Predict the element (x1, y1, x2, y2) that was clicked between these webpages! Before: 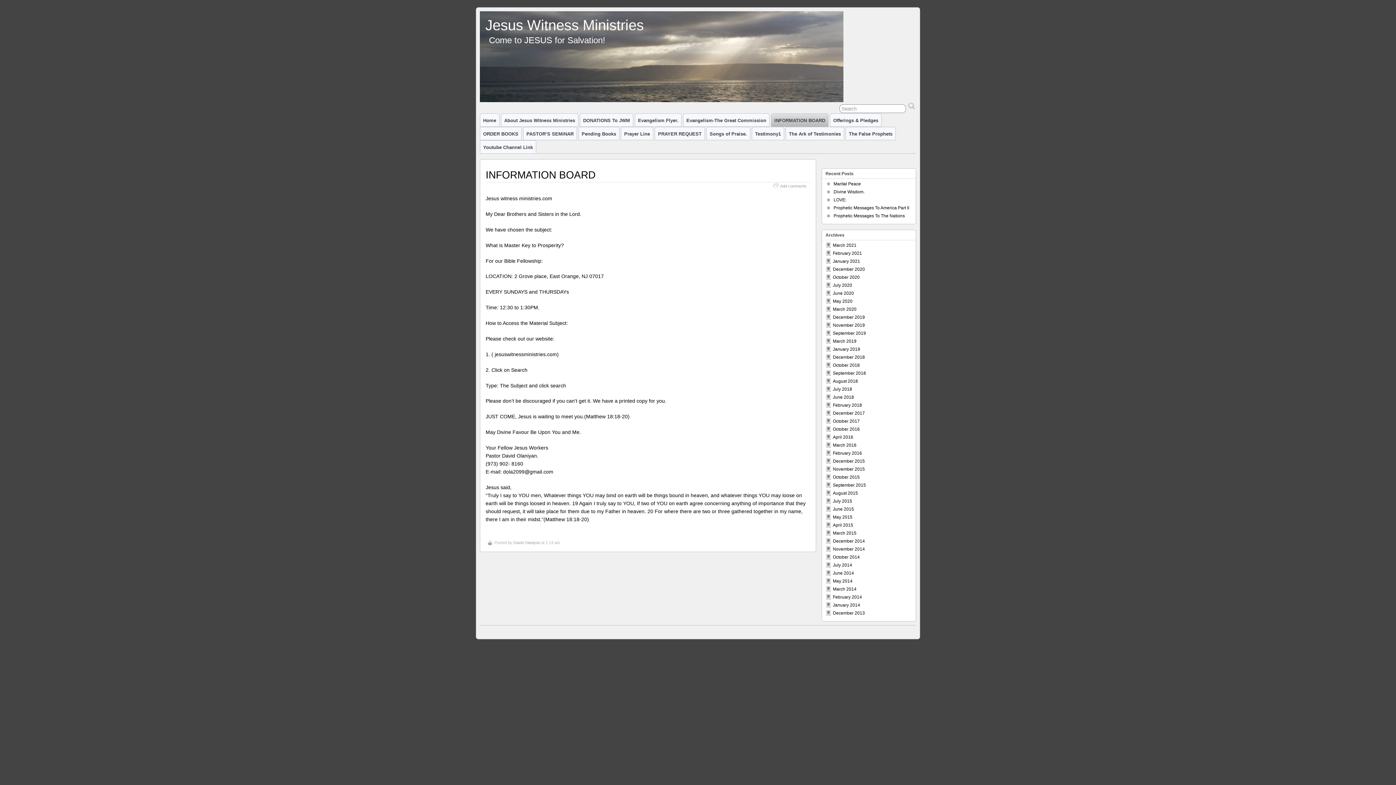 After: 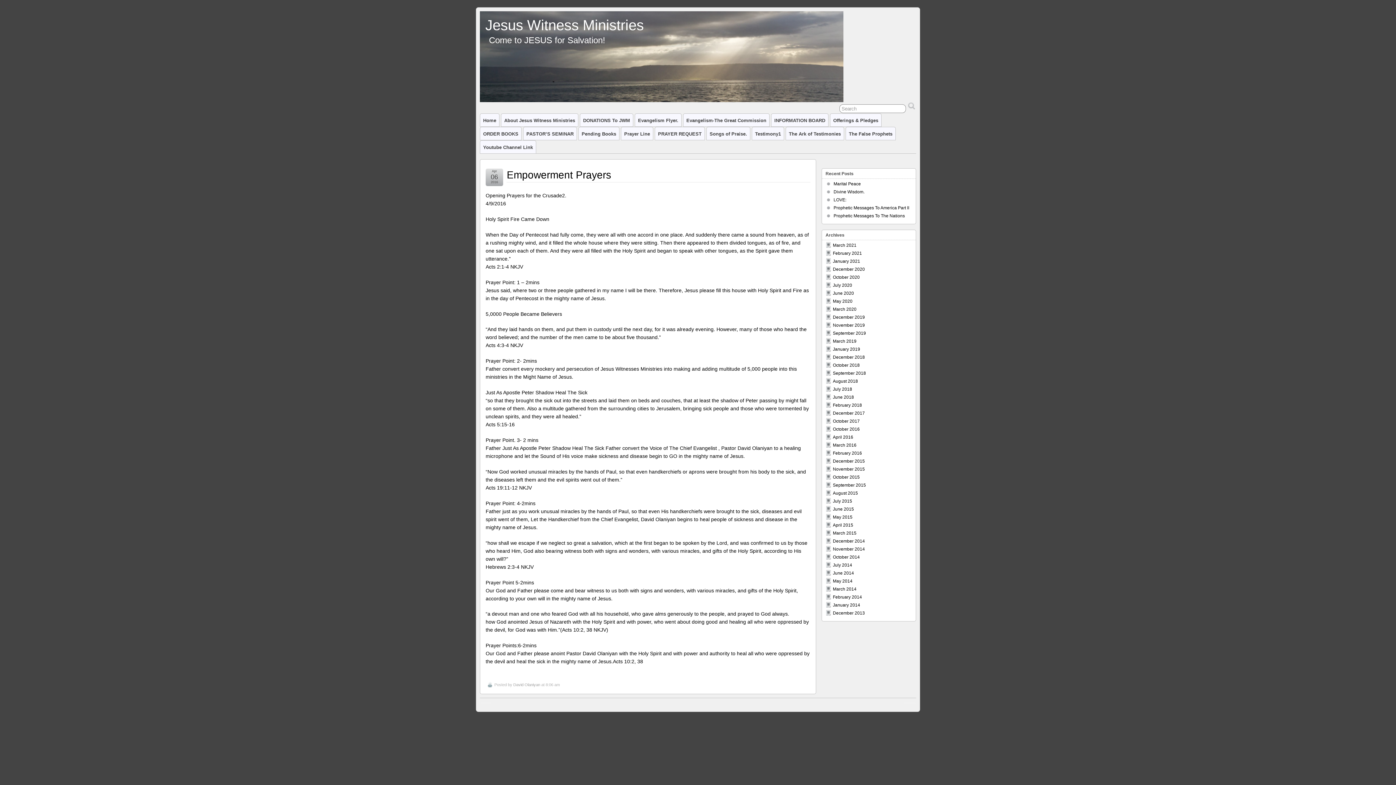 Action: bbox: (833, 434, 853, 440) label: April 2016